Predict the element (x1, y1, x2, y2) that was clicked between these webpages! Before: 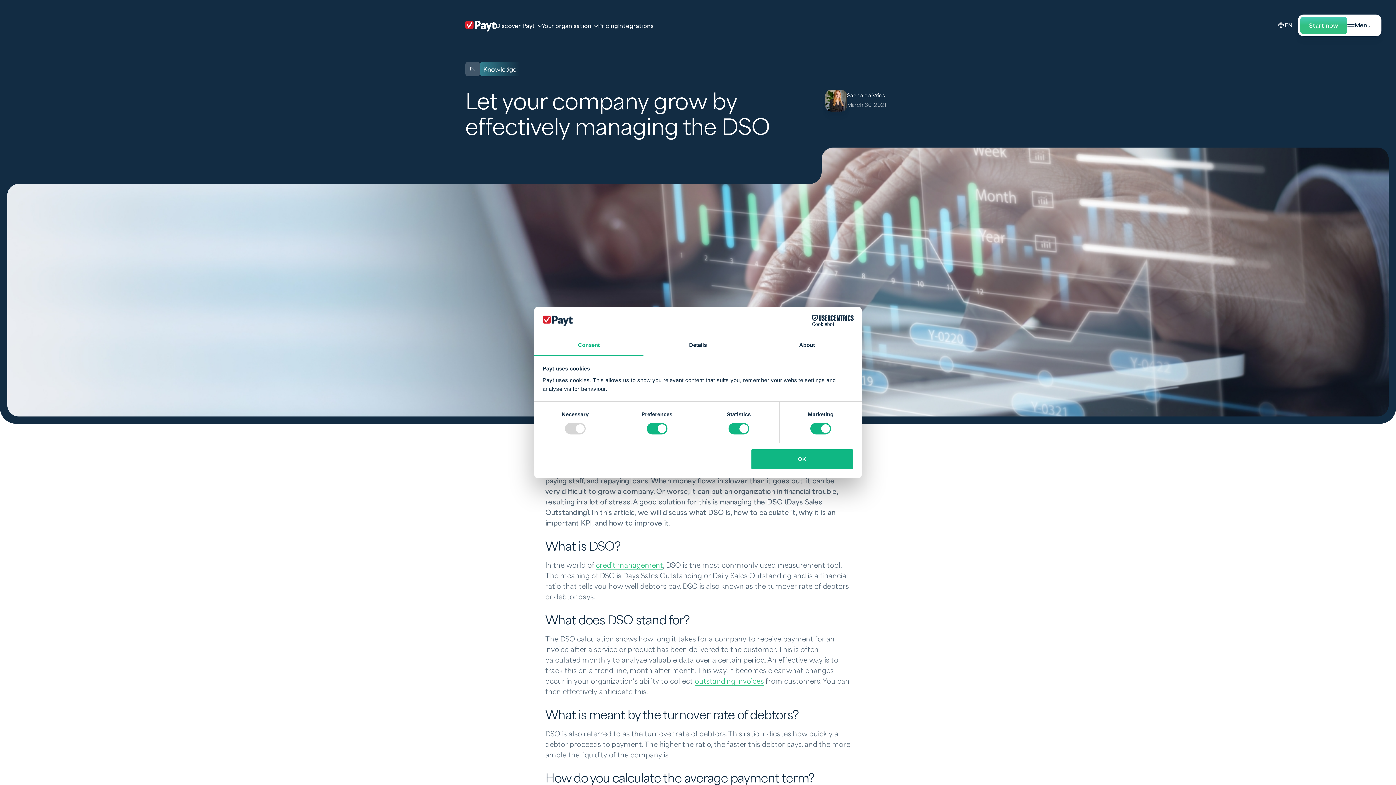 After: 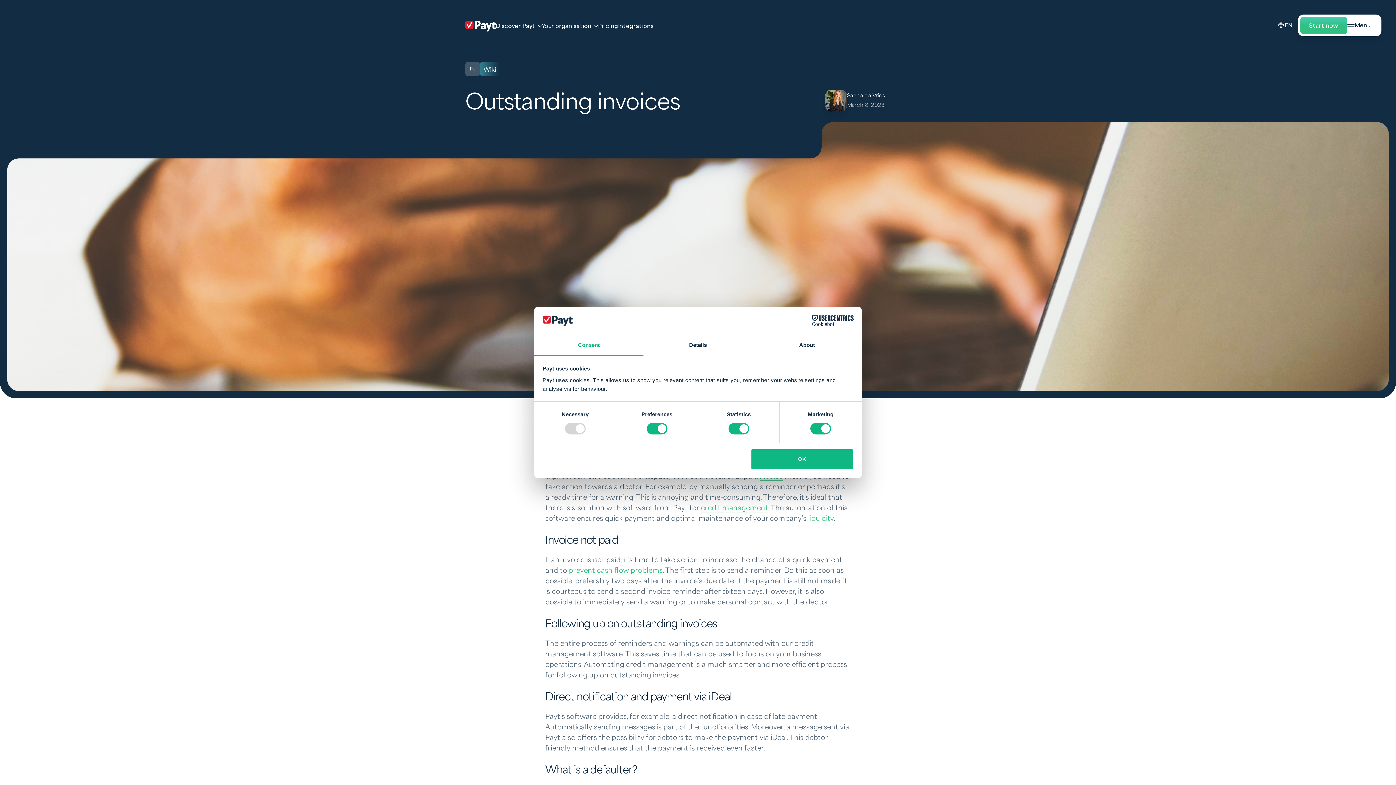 Action: bbox: (694, 677, 764, 686) label: outstanding invoices